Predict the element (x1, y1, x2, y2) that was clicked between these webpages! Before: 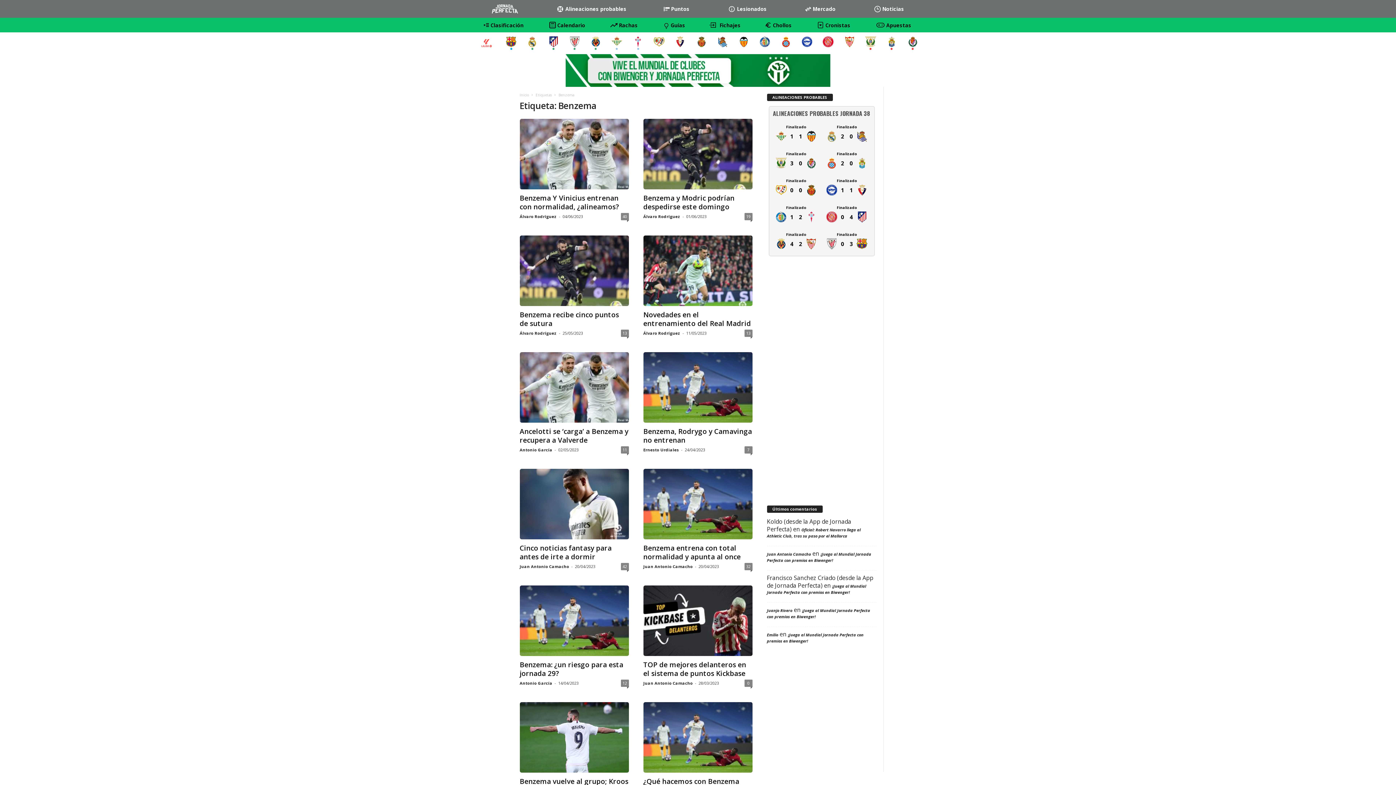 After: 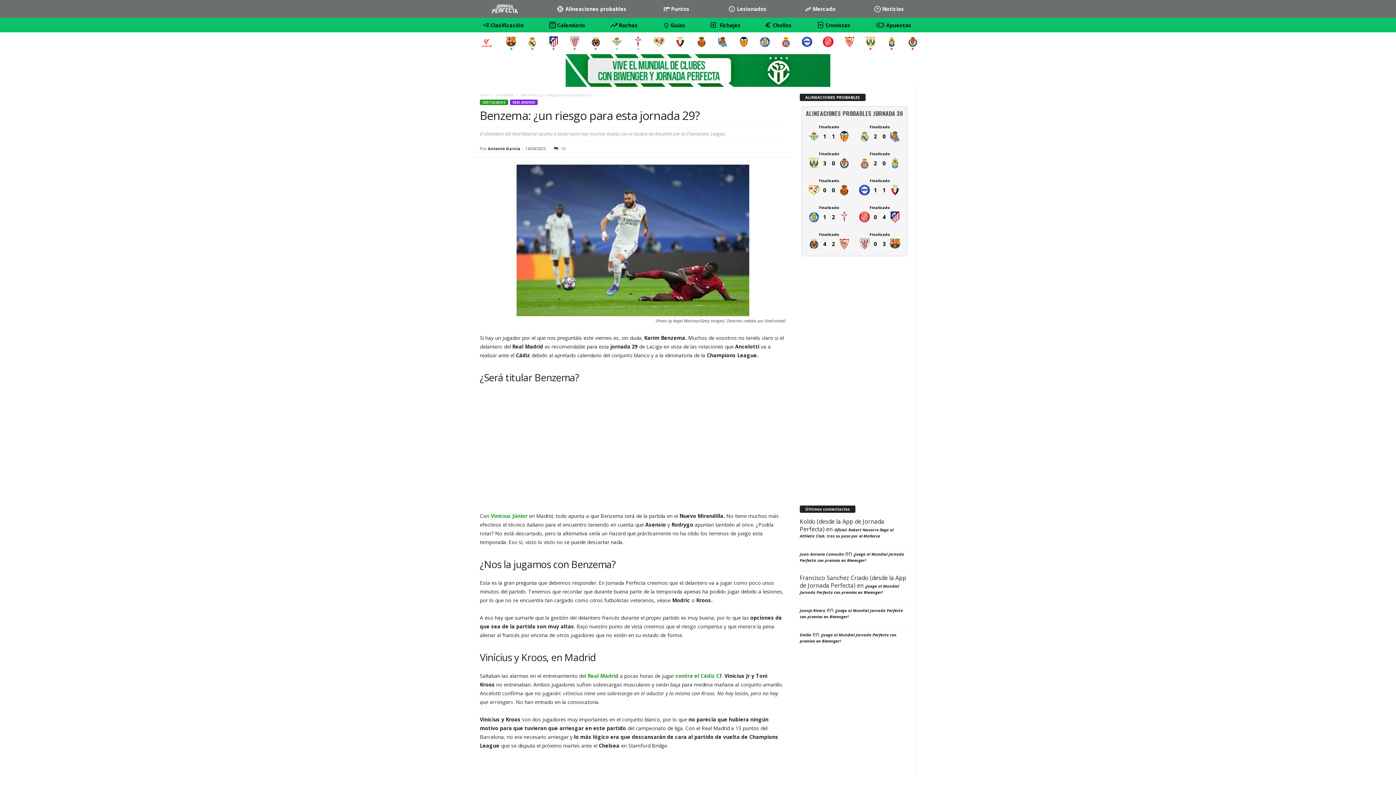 Action: bbox: (519, 585, 628, 656)